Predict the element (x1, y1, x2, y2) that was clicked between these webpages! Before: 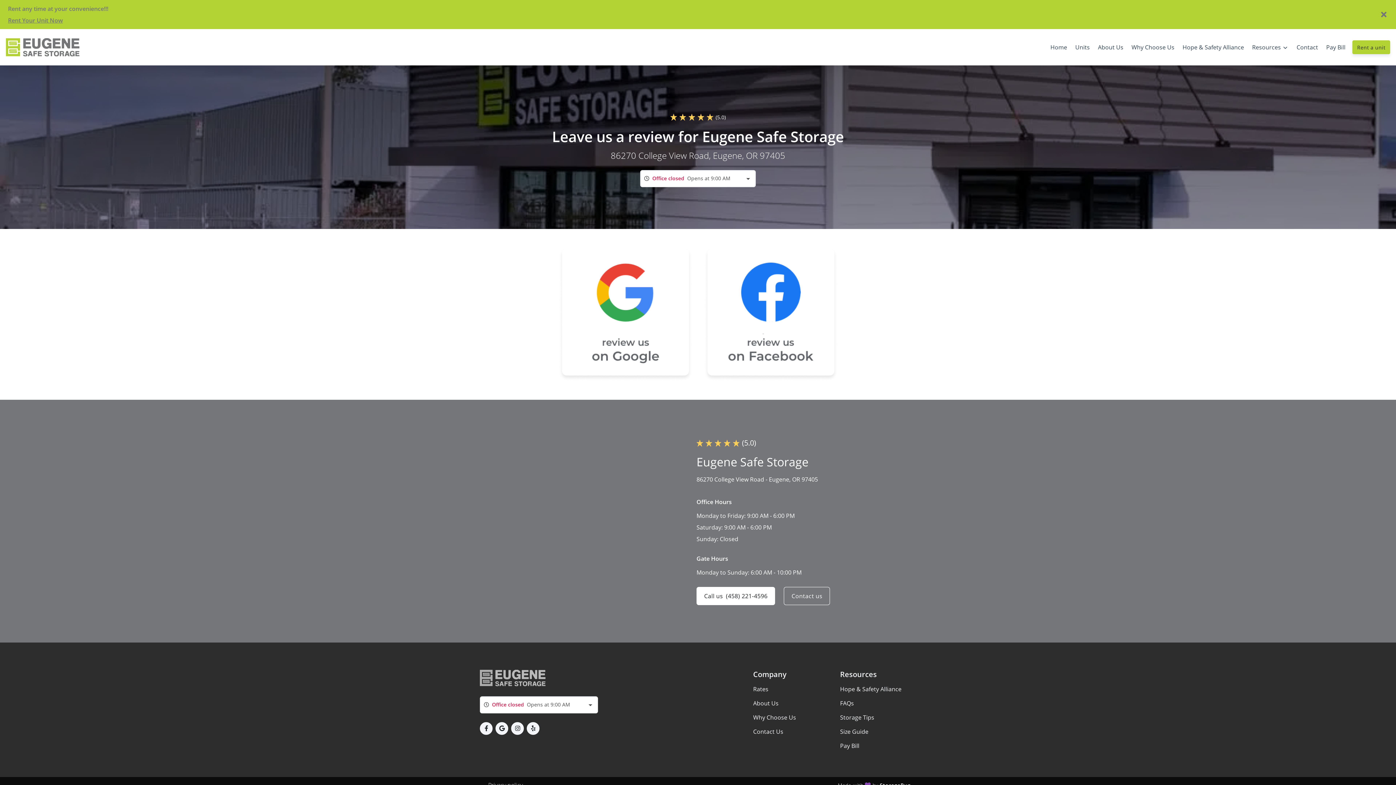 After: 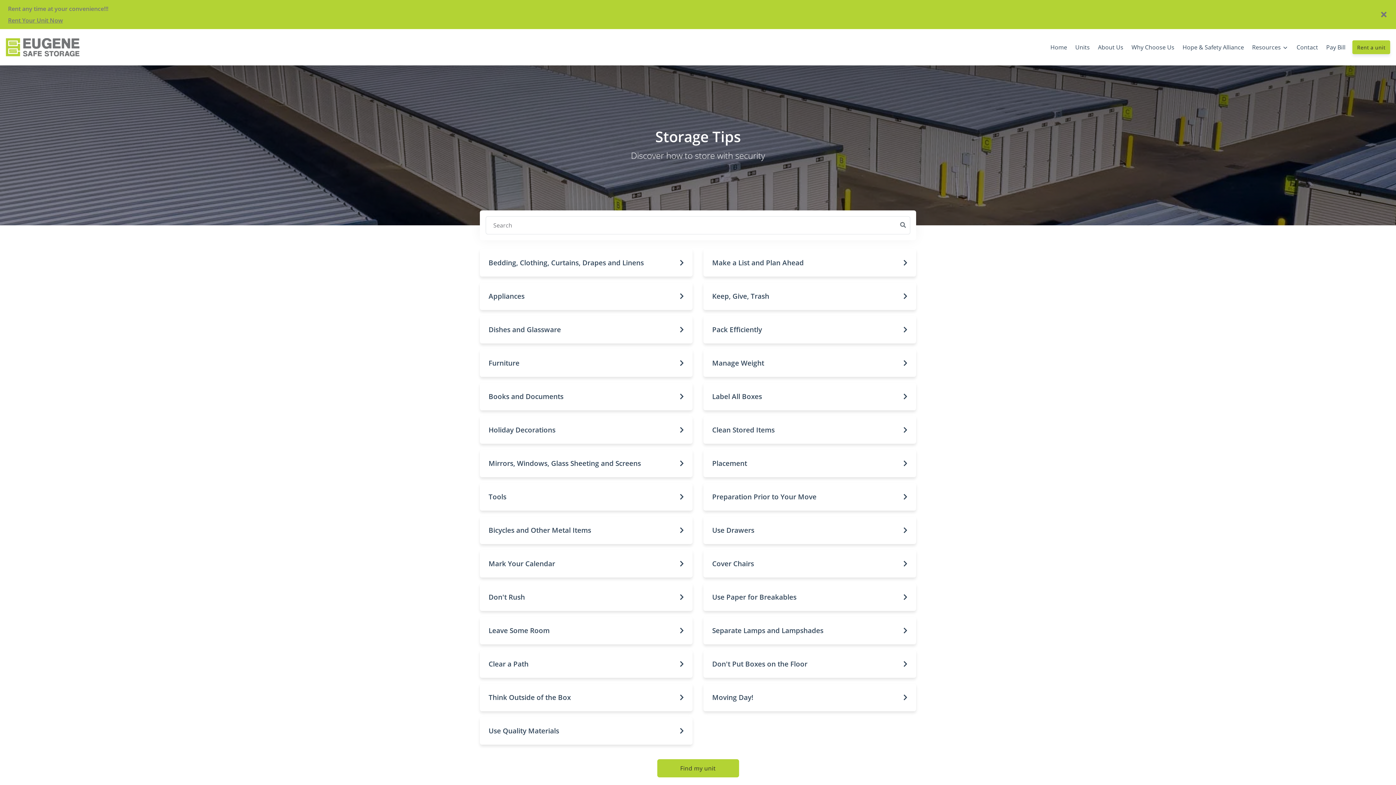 Action: label: Storage Tips bbox: (840, 713, 874, 721)